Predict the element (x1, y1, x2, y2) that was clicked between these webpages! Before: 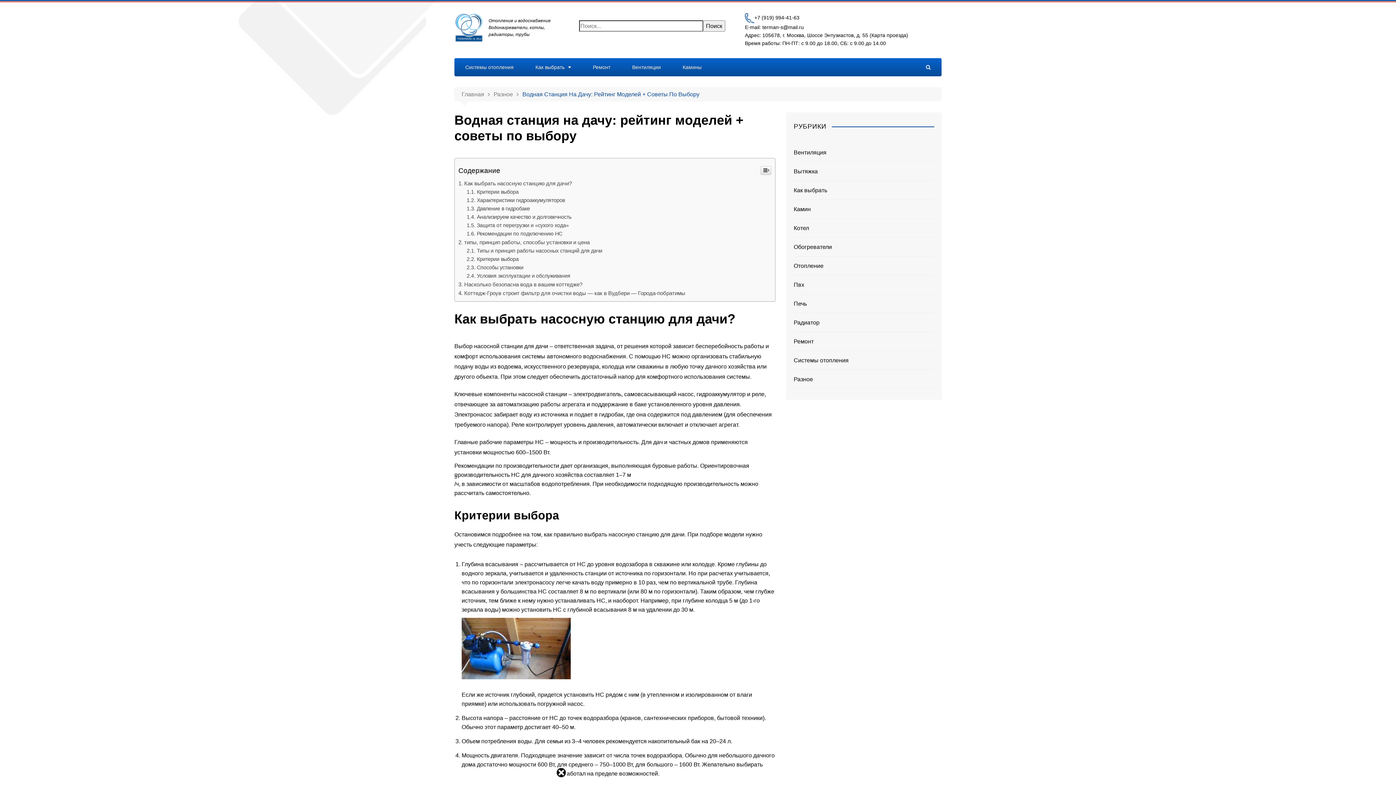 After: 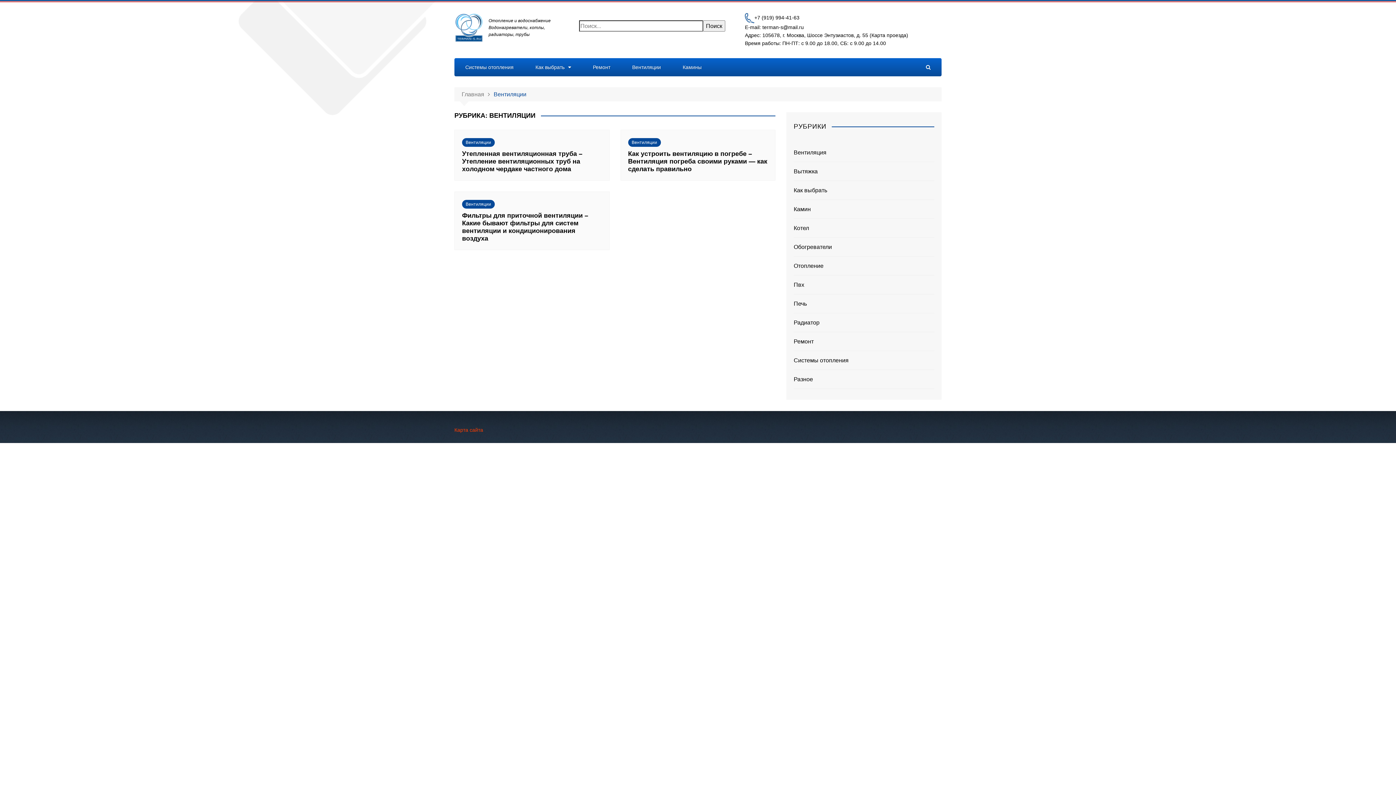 Action: bbox: (621, 58, 672, 76) label: Вентиляции